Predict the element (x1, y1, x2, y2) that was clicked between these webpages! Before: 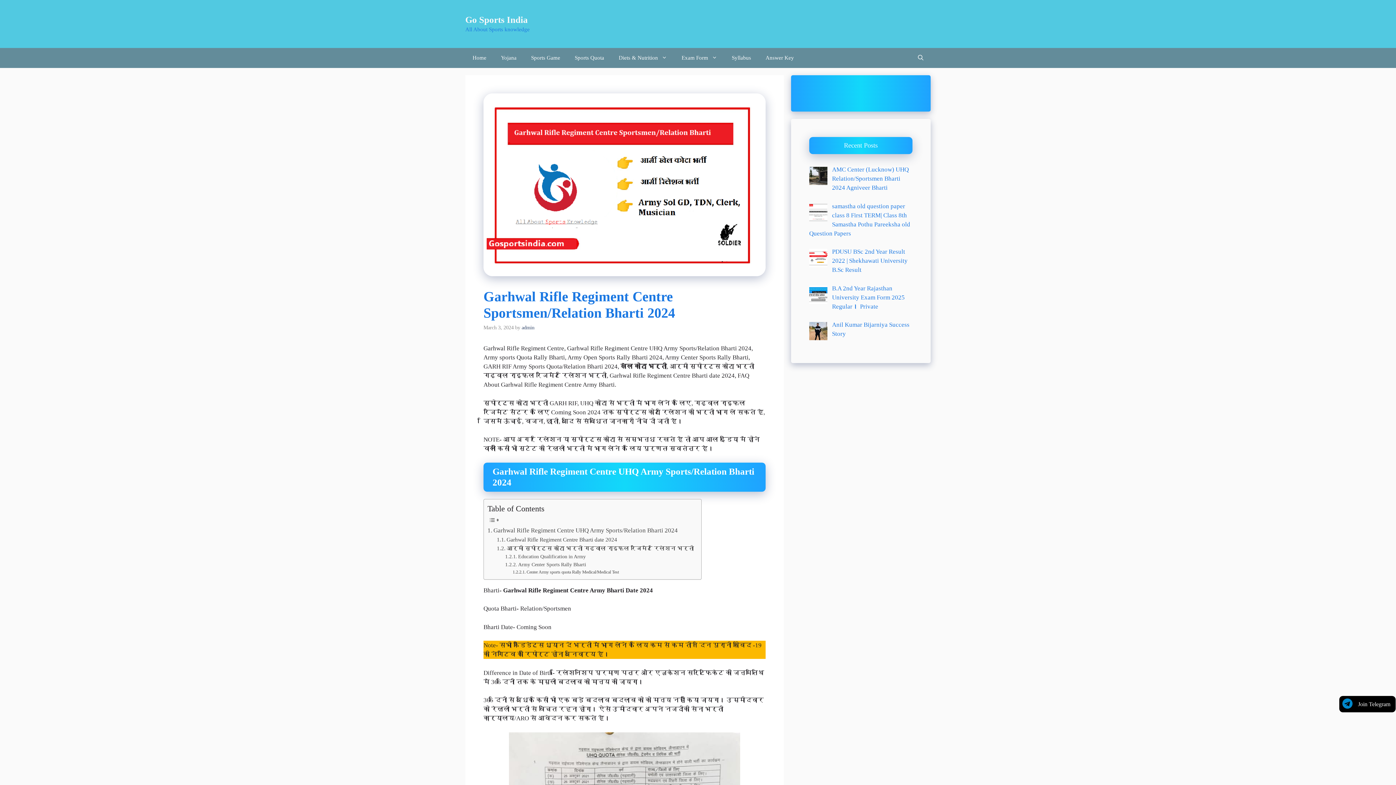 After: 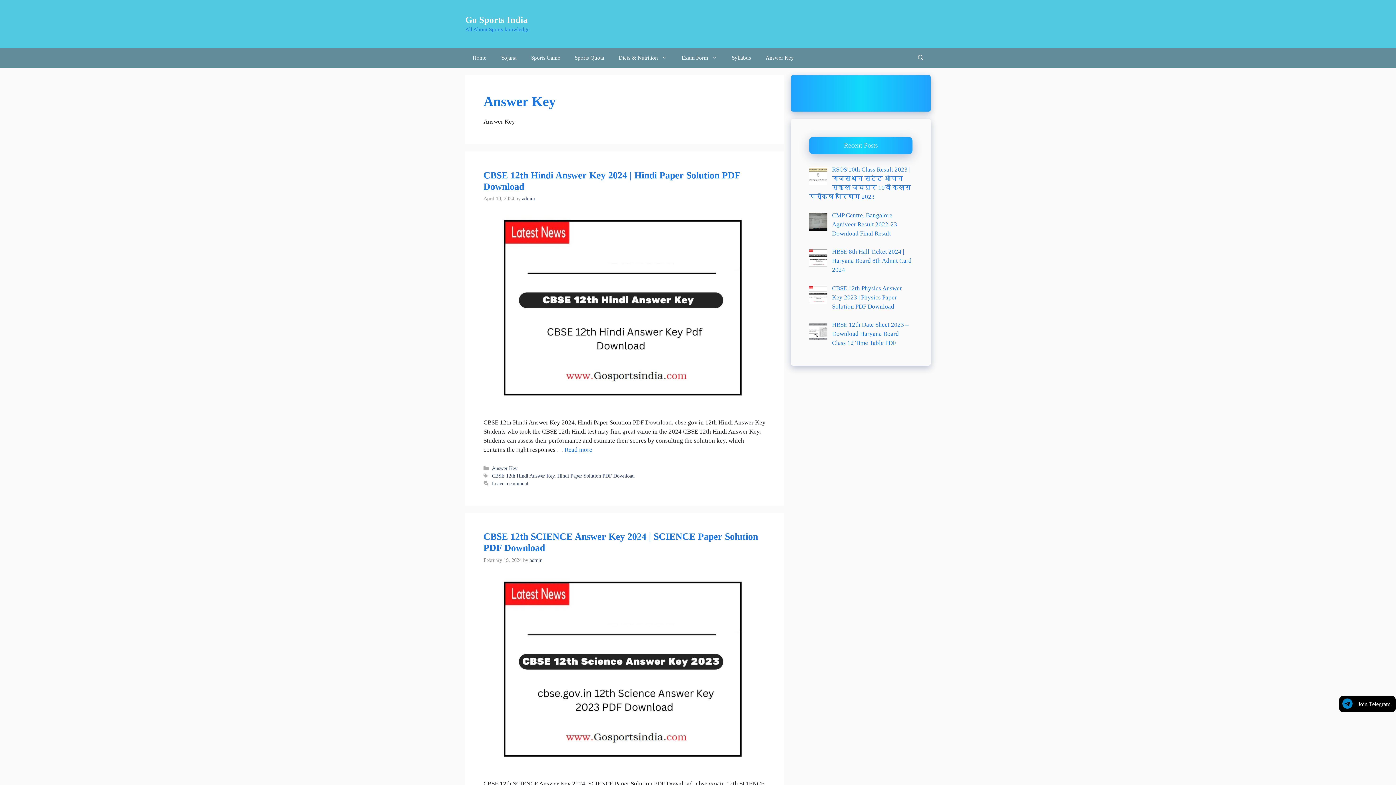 Action: label: Answer Key bbox: (758, 48, 801, 68)